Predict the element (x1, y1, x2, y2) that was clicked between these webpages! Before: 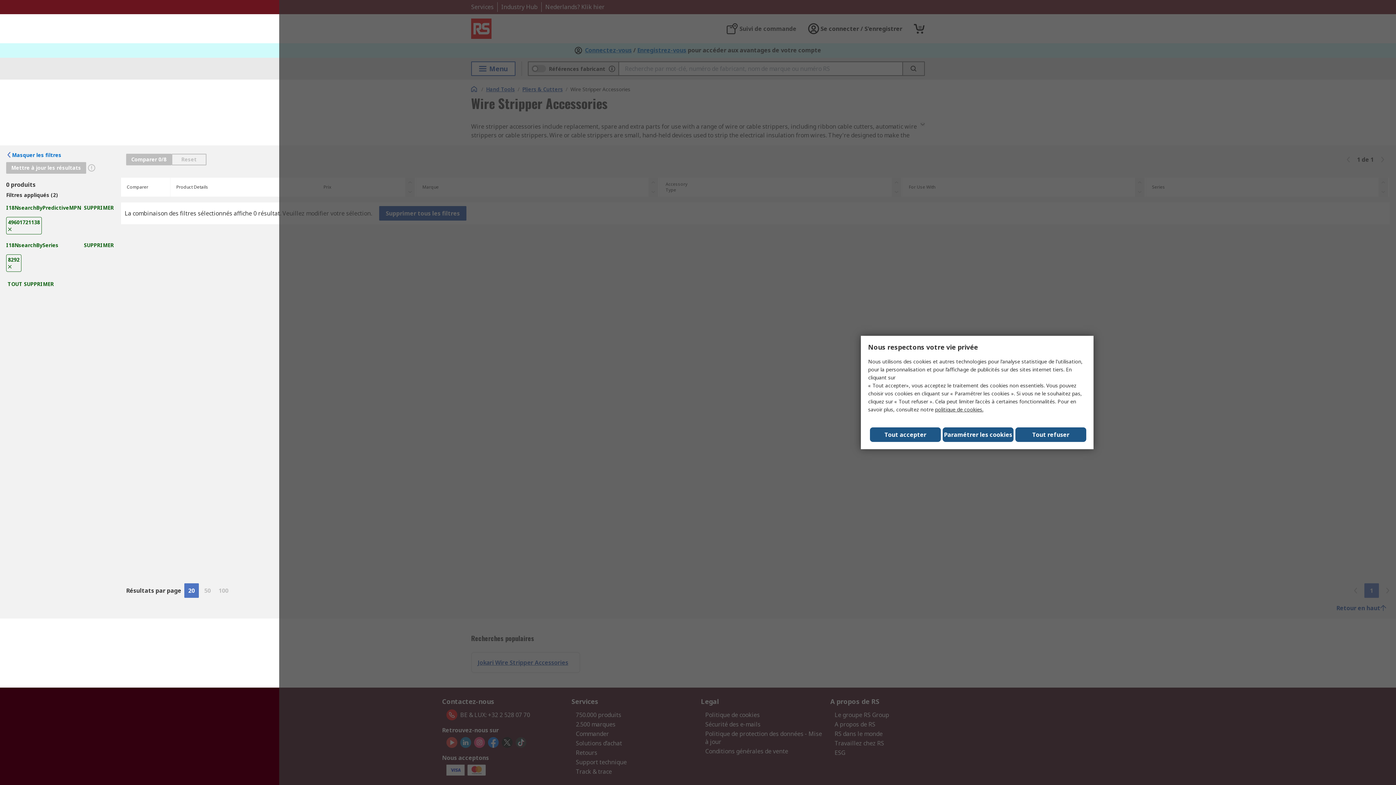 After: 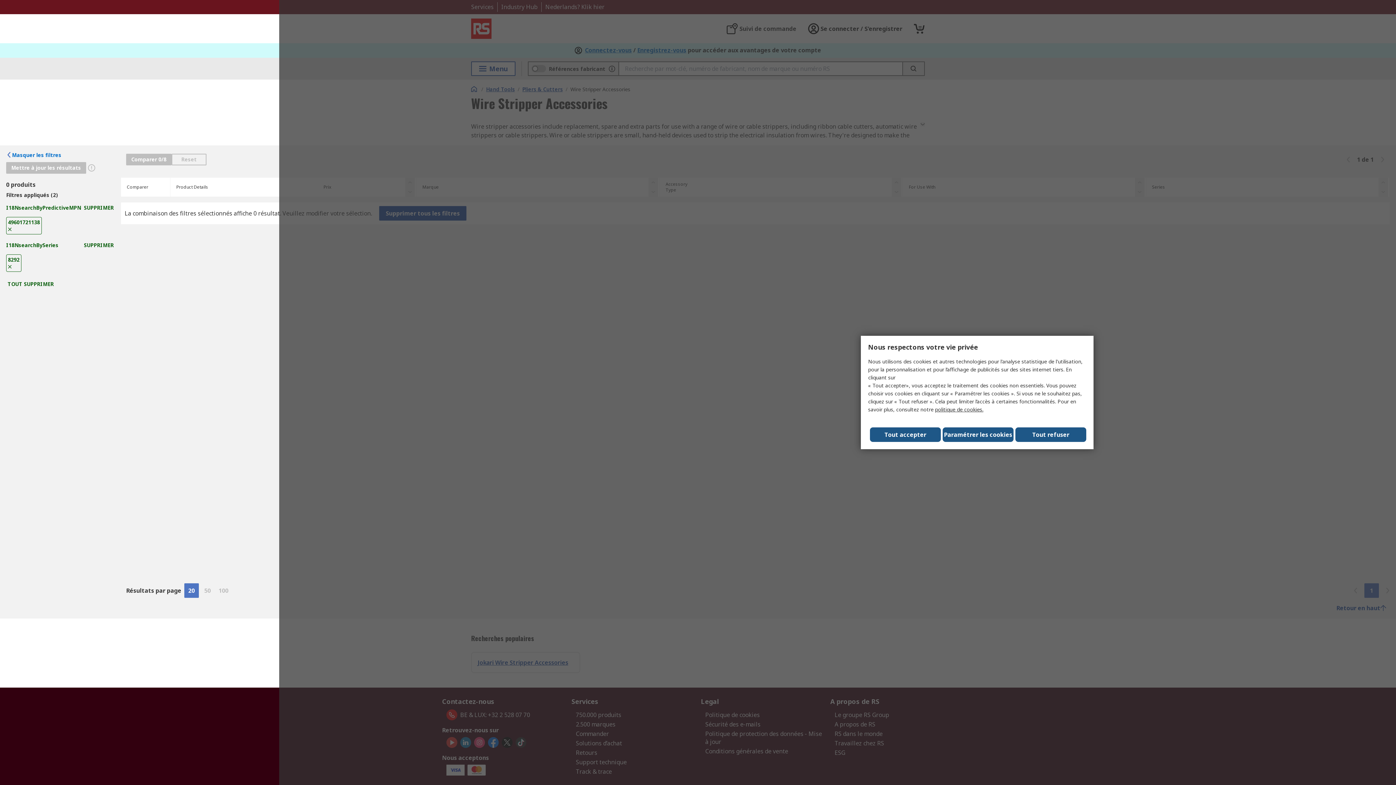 Action: bbox: (184, 583, 198, 598) label: 20